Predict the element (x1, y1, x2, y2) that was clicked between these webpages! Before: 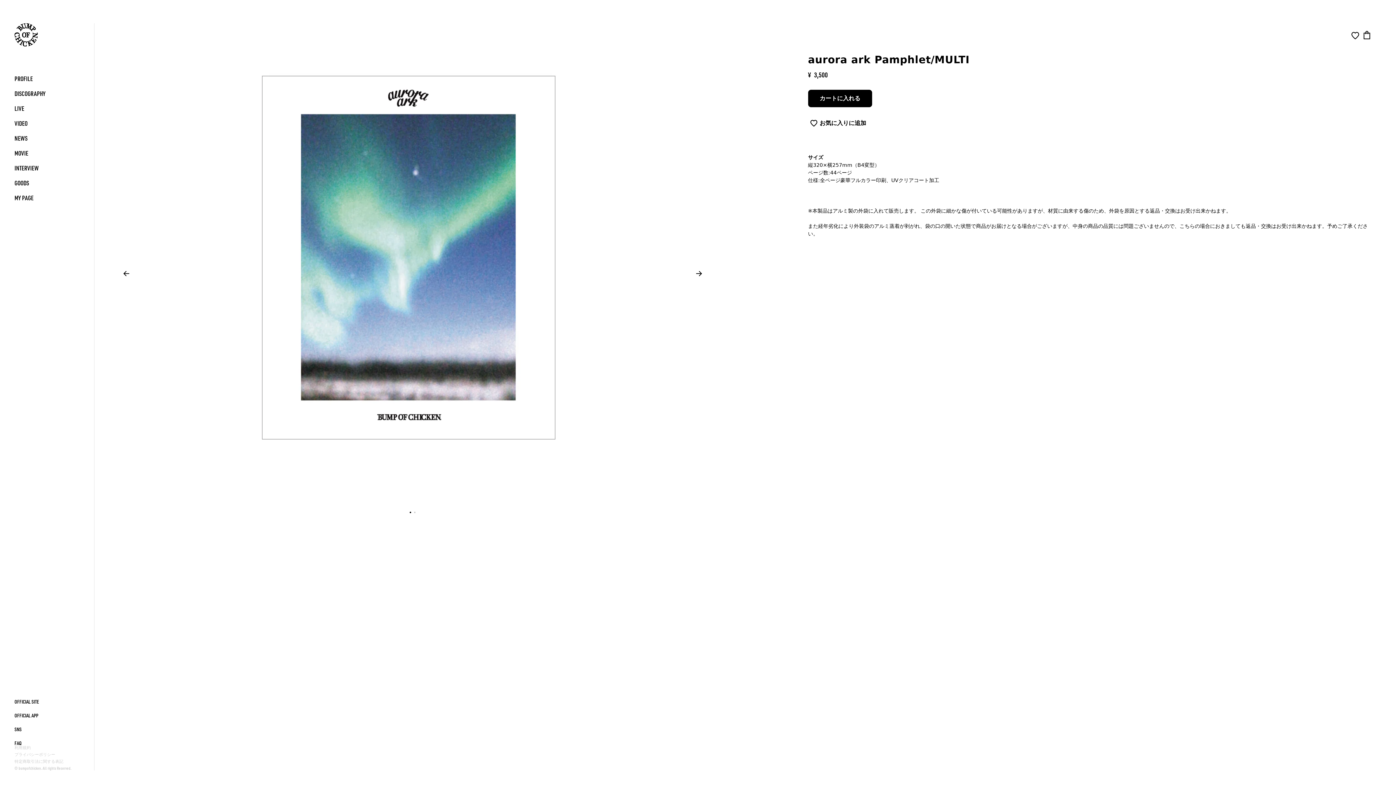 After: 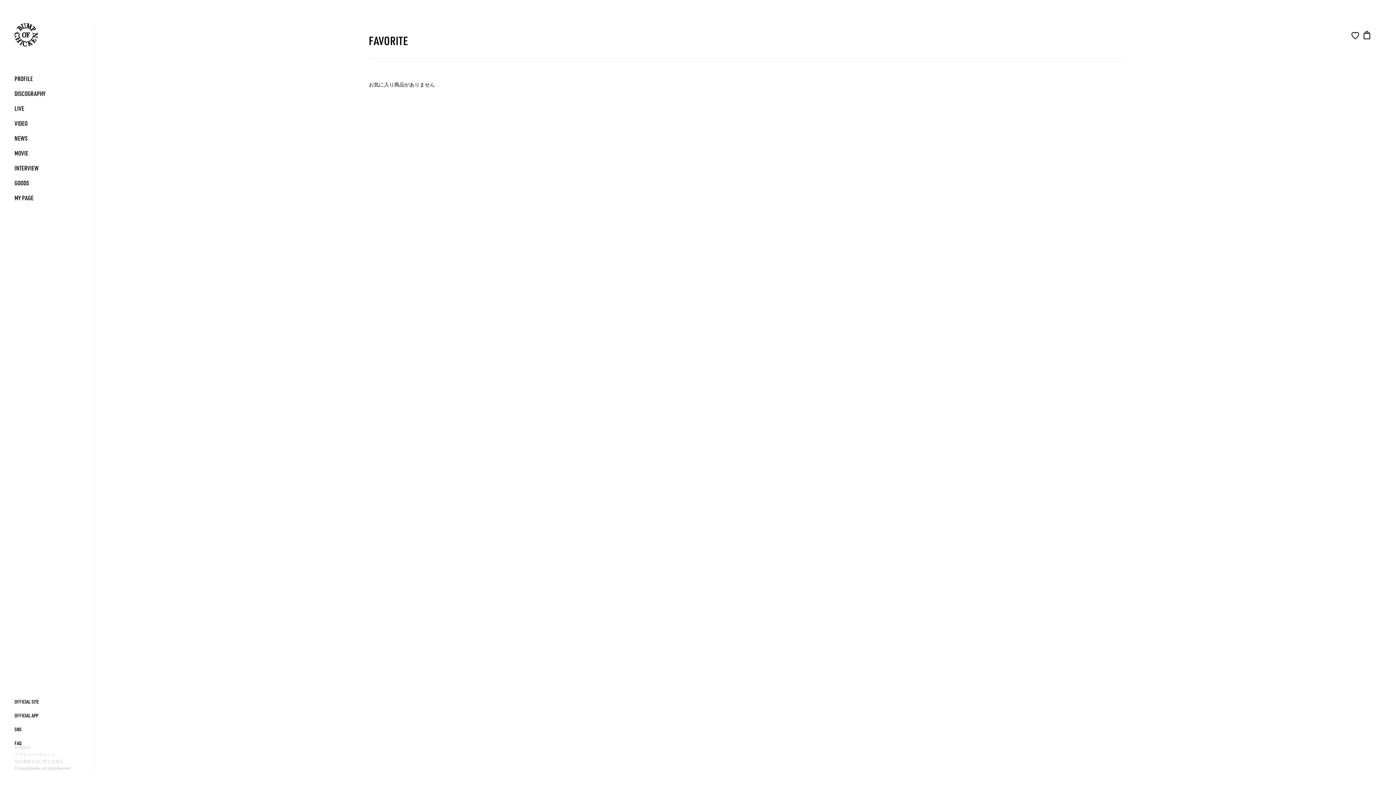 Action: bbox: (1349, 29, 1361, 41)